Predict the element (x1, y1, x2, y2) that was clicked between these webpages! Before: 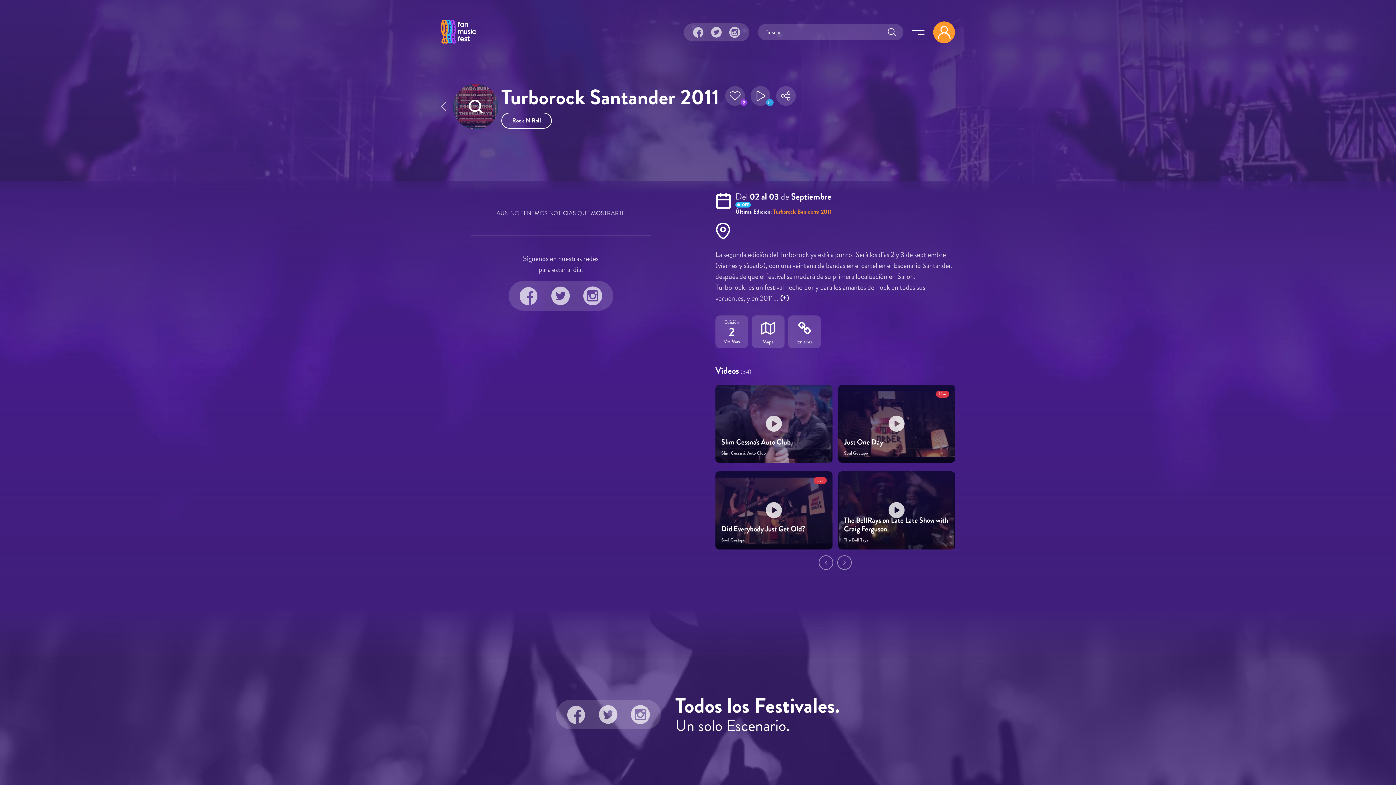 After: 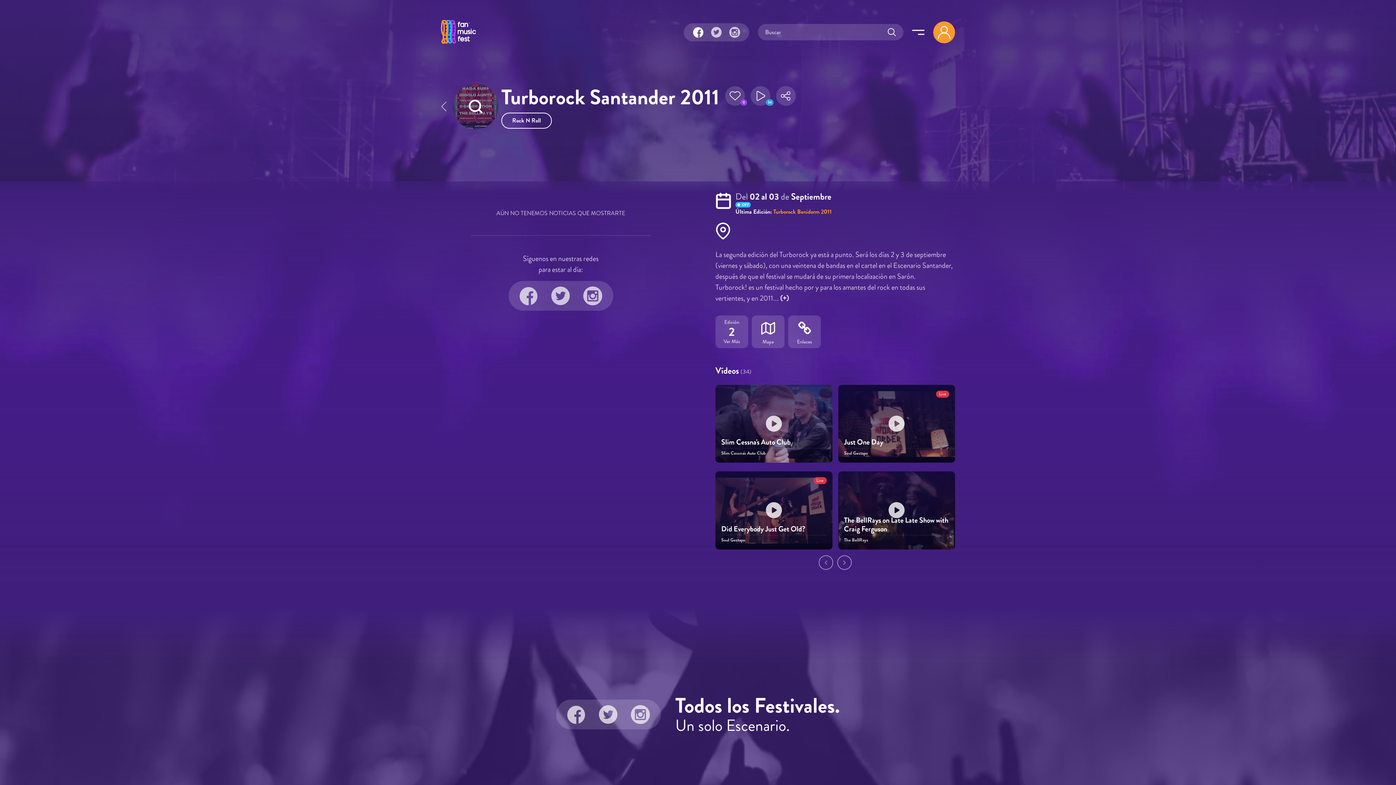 Action: bbox: (693, 26, 704, 37)